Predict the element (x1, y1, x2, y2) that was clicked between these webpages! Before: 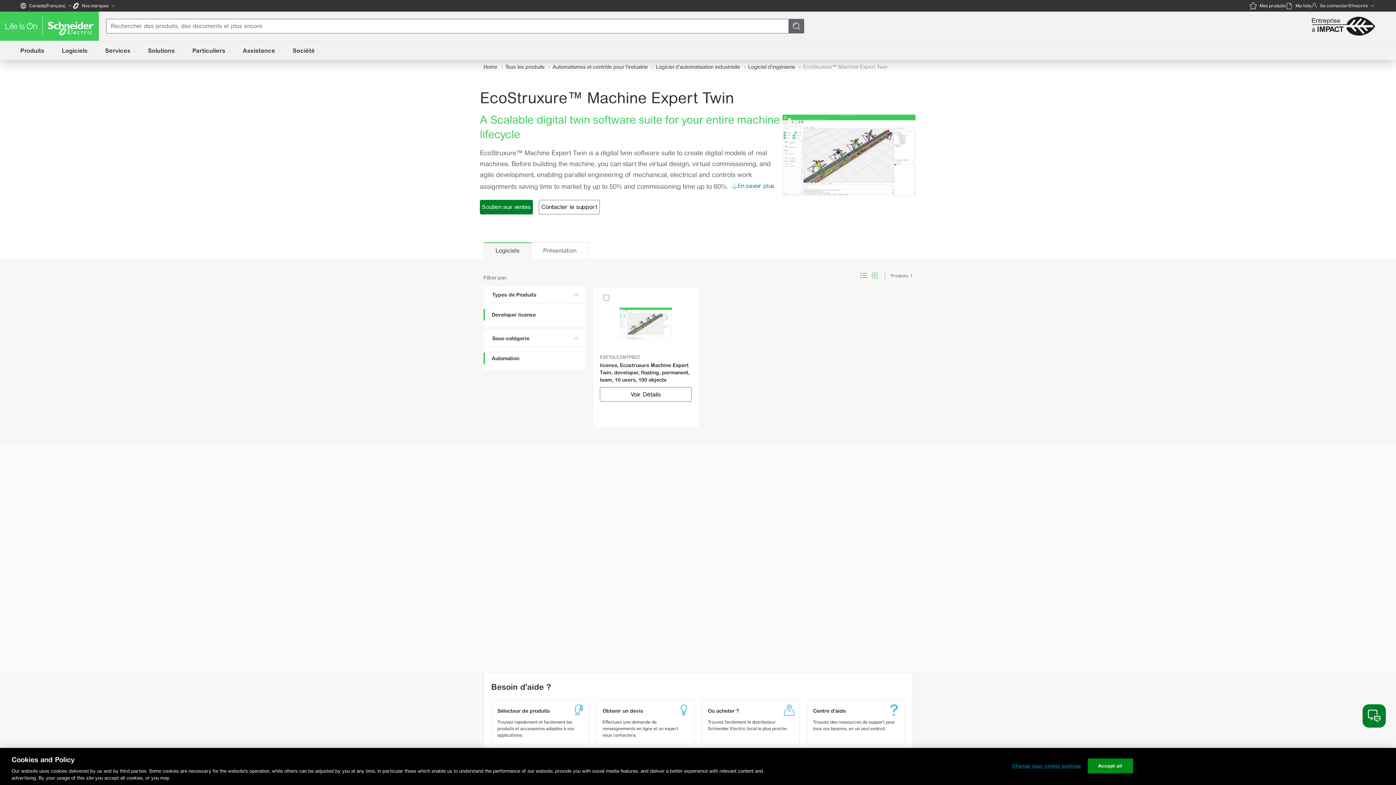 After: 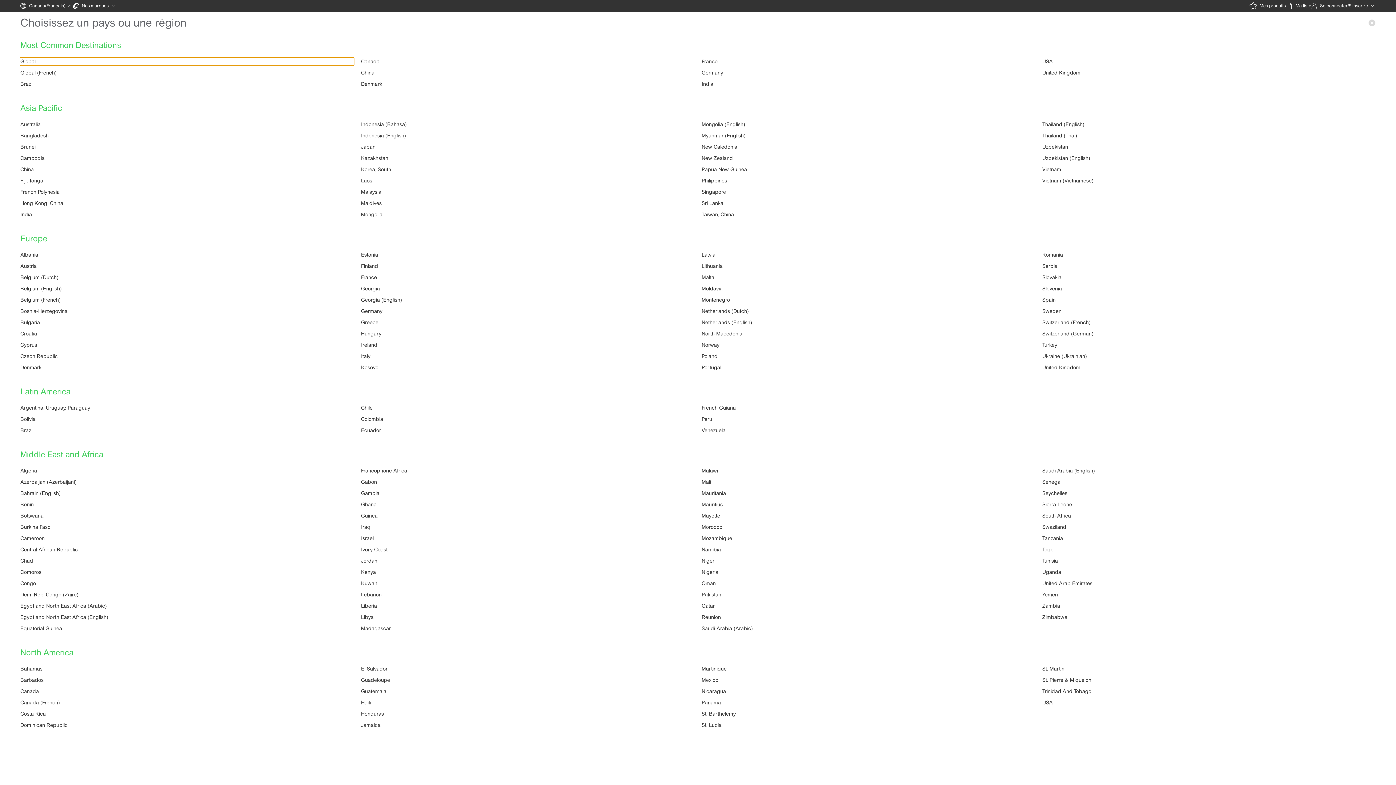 Action: label:   Canada Français bbox: (20, 0, 73, 11)